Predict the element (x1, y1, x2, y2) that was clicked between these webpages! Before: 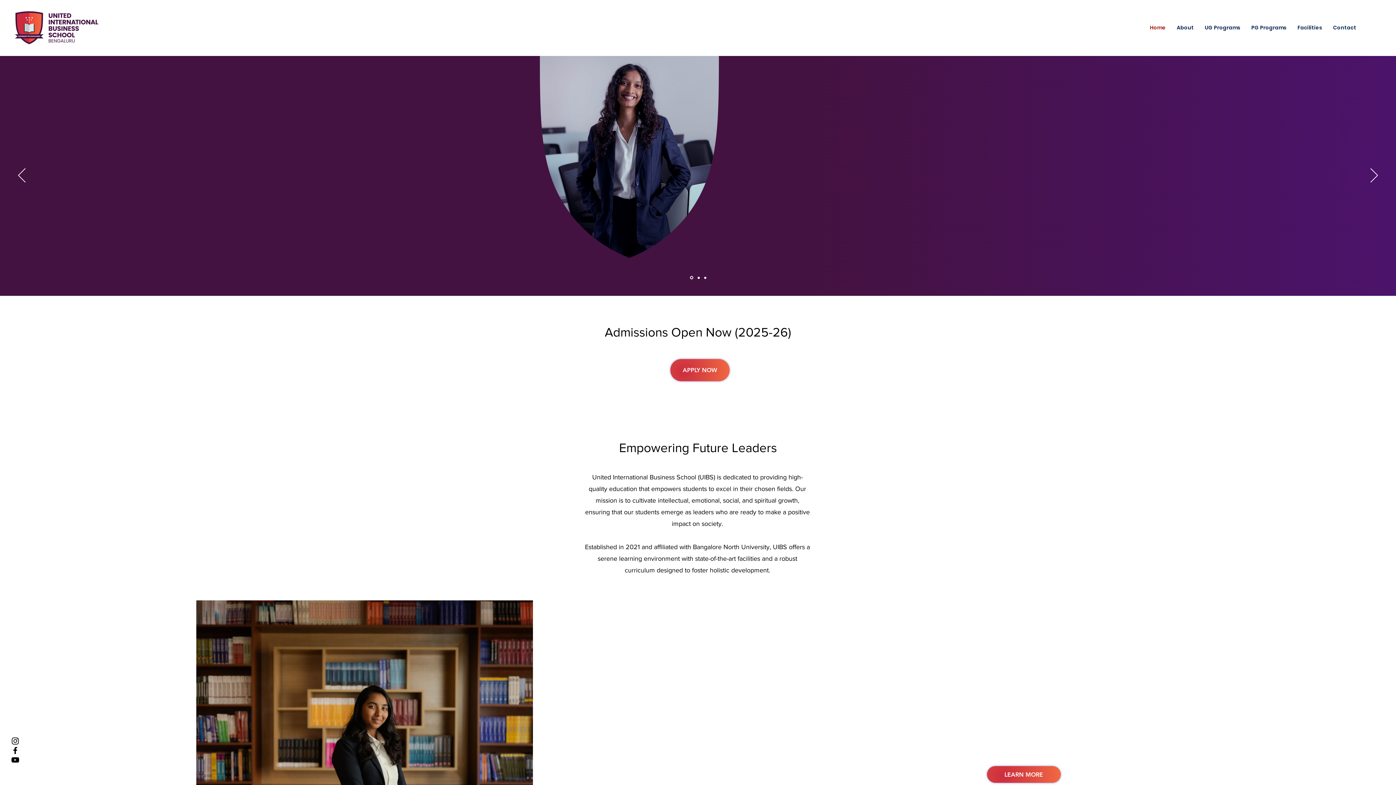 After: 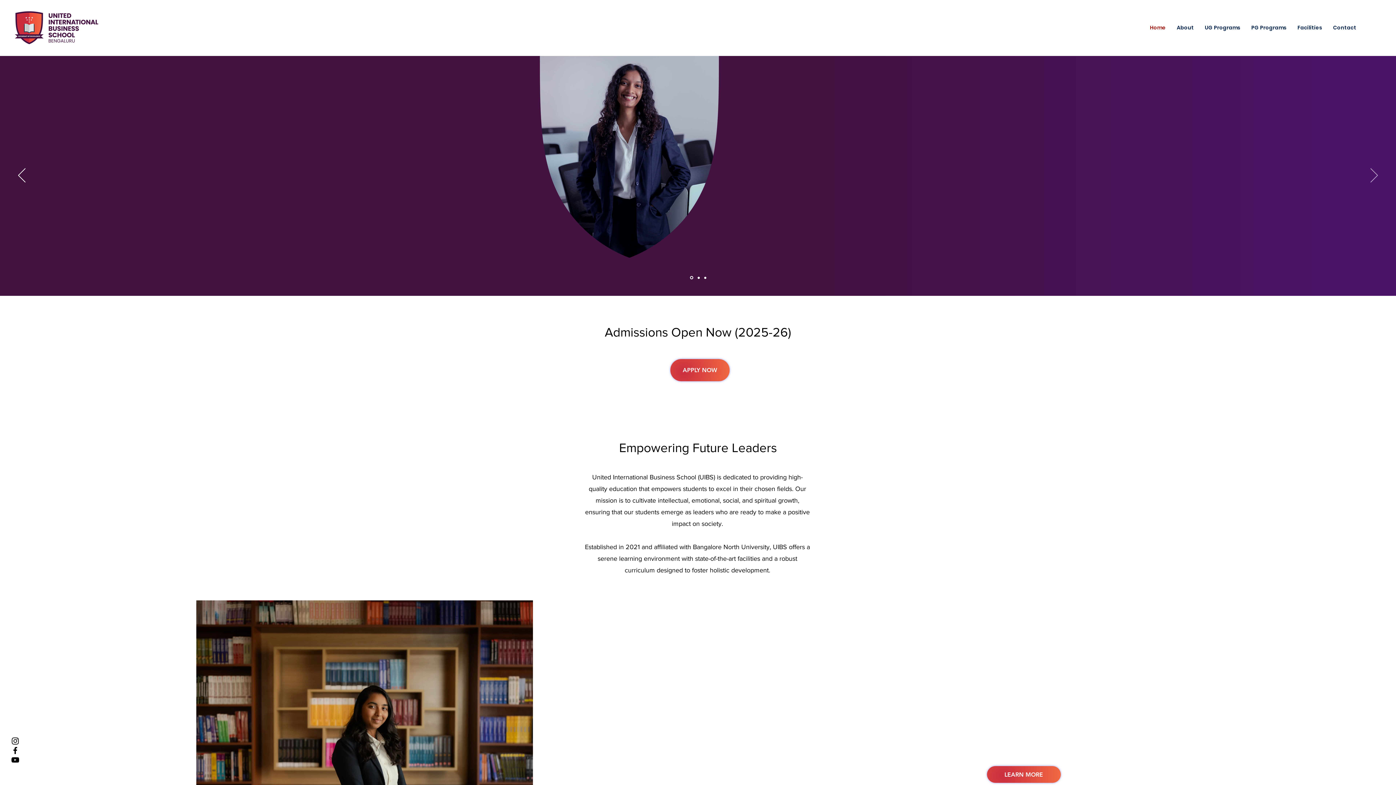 Action: label: Next bbox: (1370, 168, 1378, 183)